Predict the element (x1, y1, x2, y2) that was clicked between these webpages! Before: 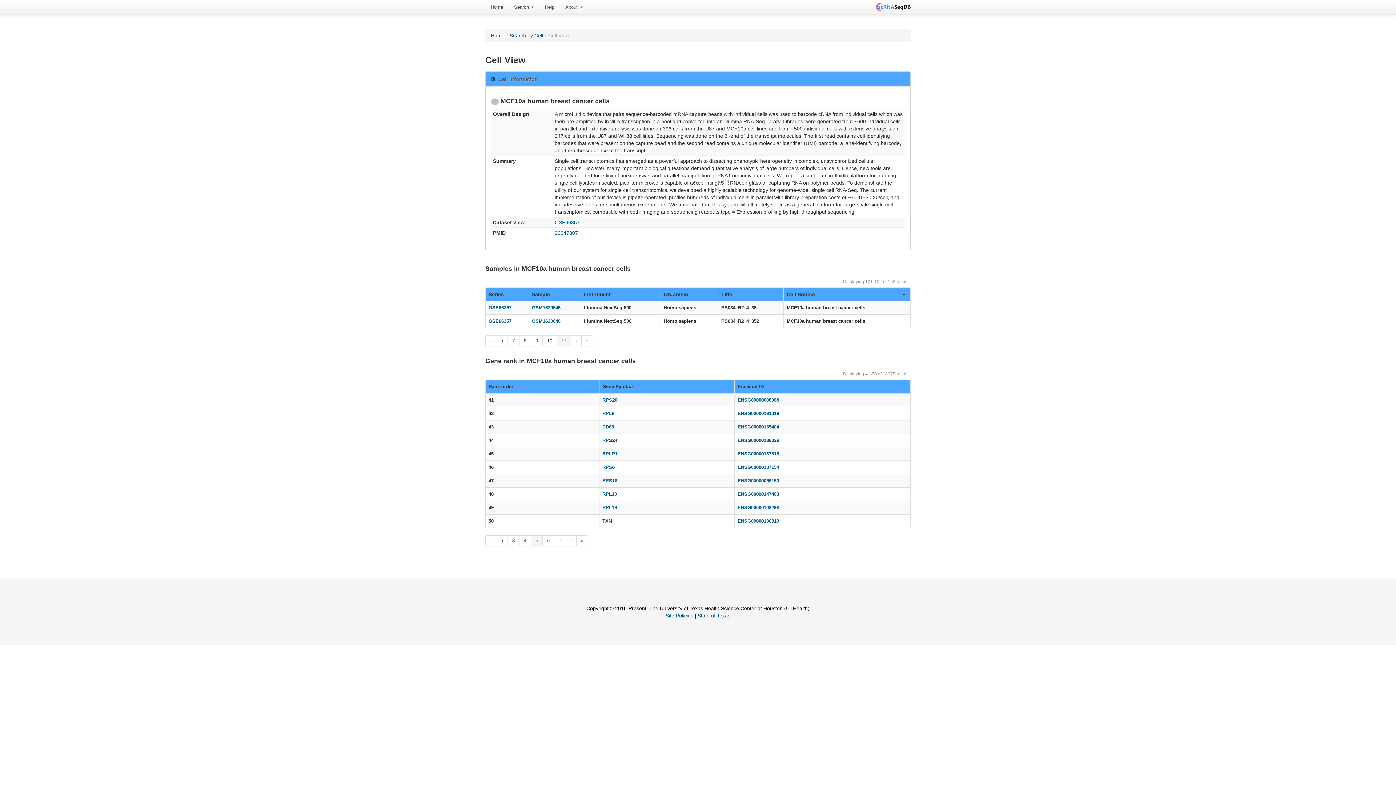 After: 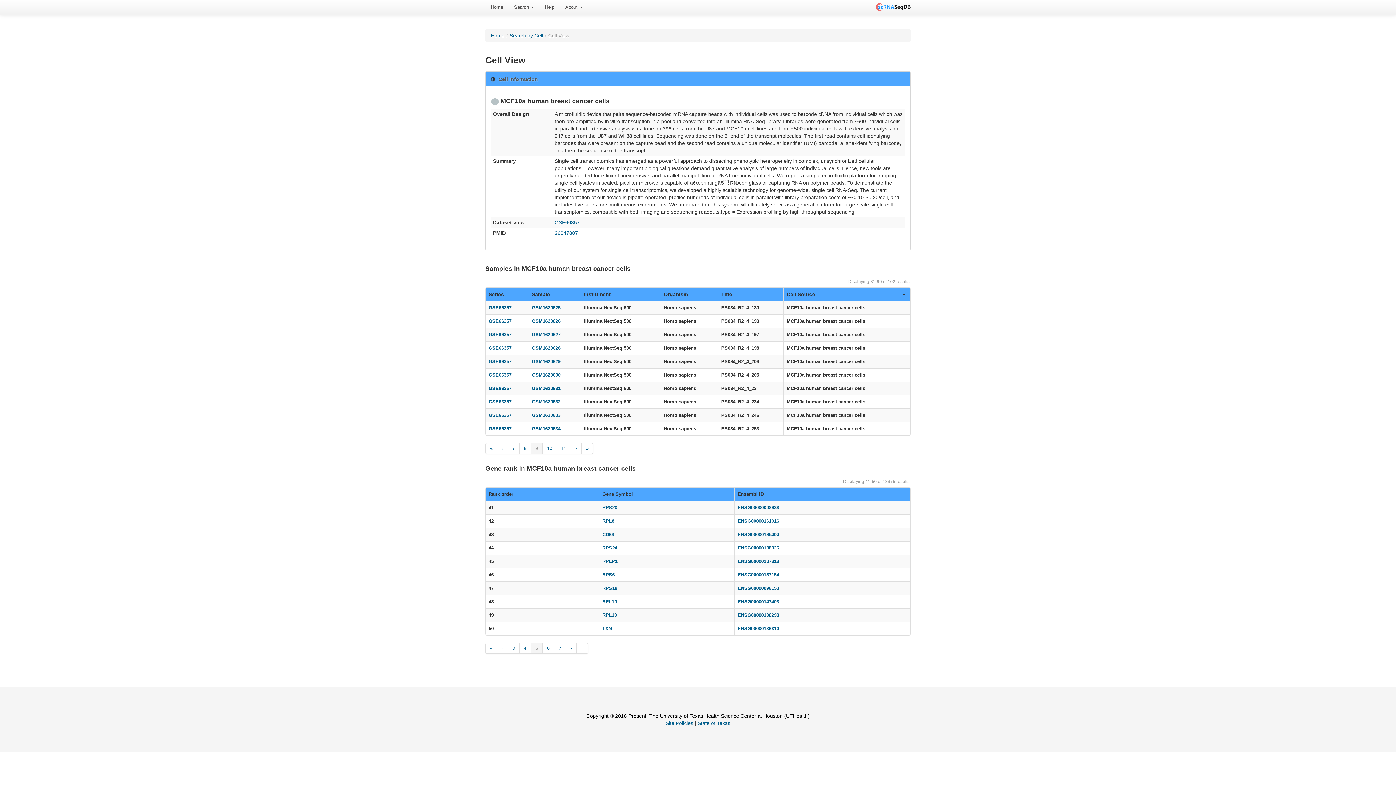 Action: label: 9 bbox: (531, 335, 542, 346)